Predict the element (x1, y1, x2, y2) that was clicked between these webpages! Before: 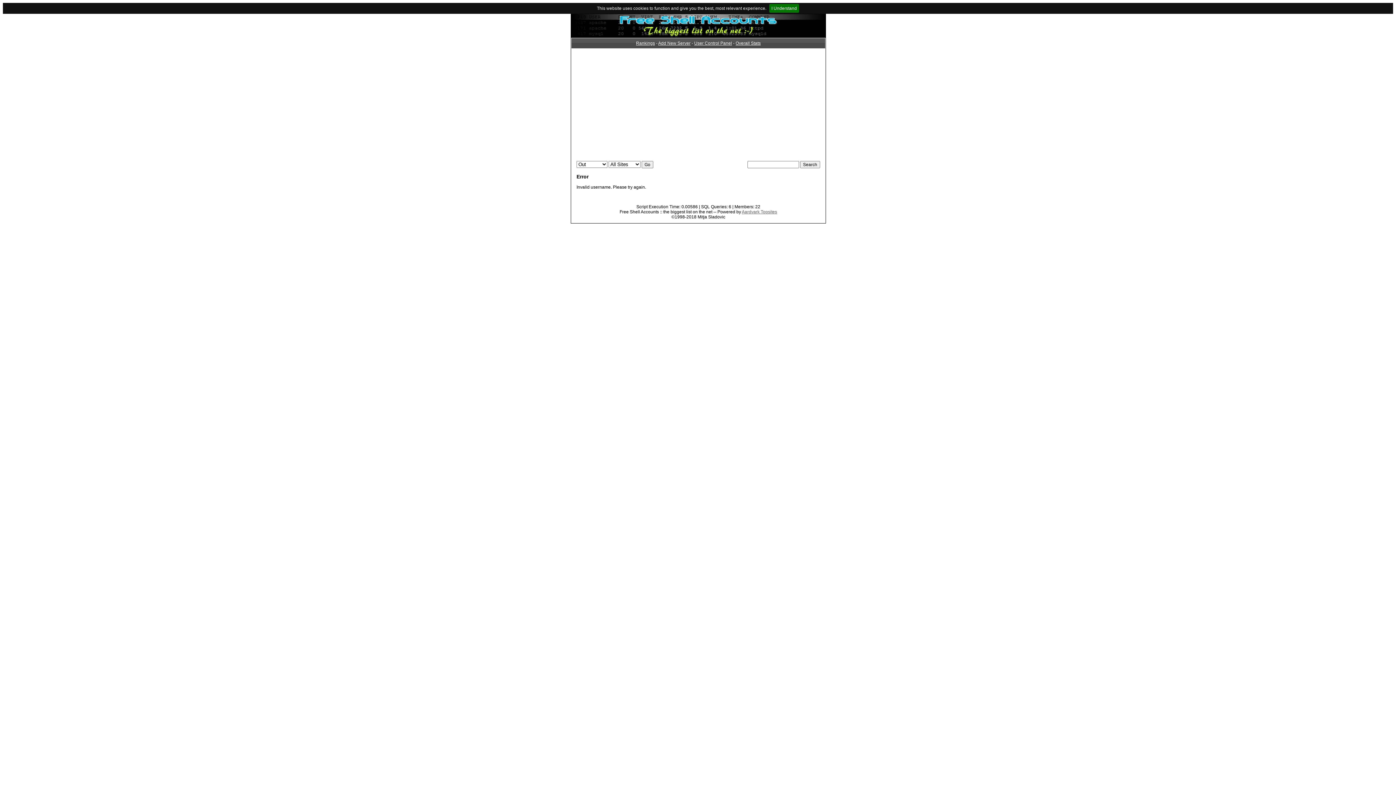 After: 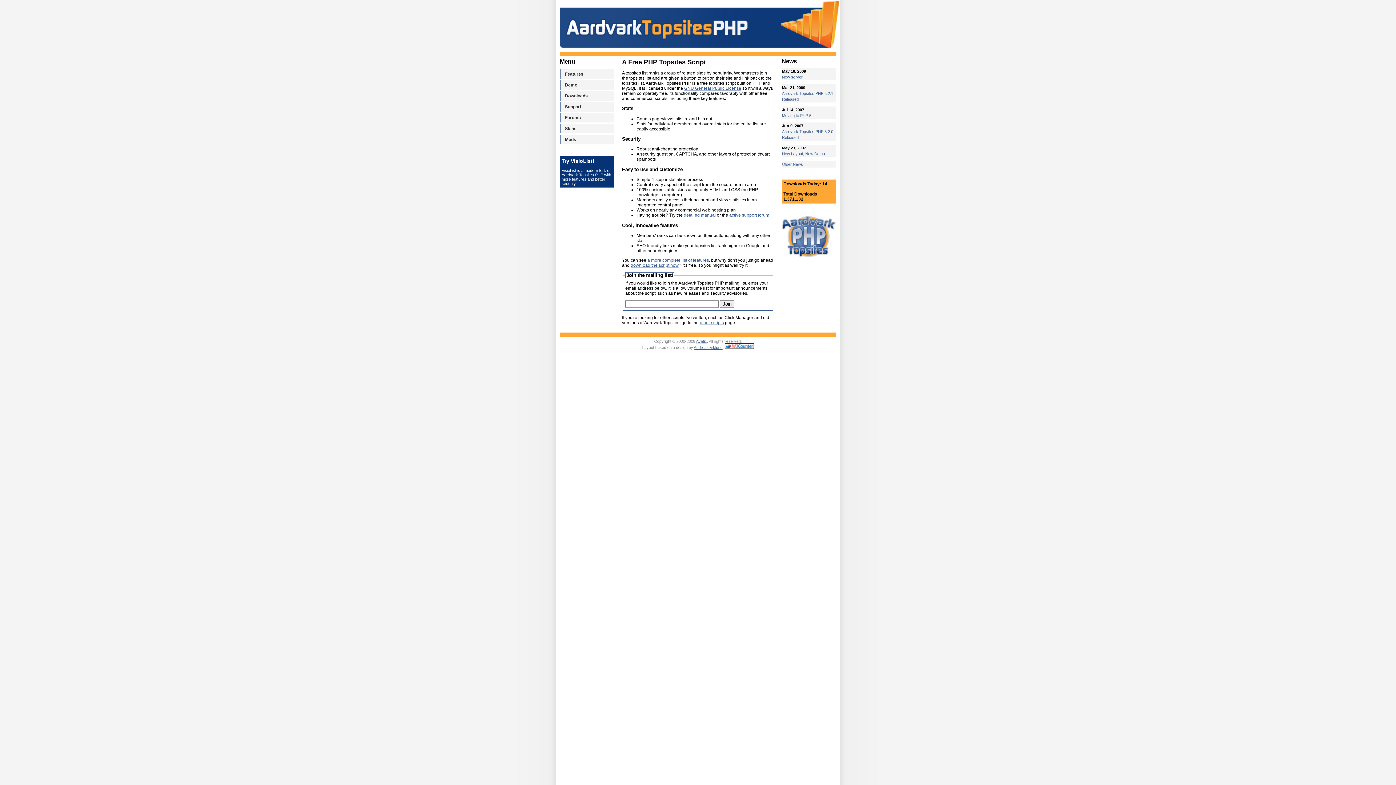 Action: label: Aardvark Topsites bbox: (742, 209, 777, 214)